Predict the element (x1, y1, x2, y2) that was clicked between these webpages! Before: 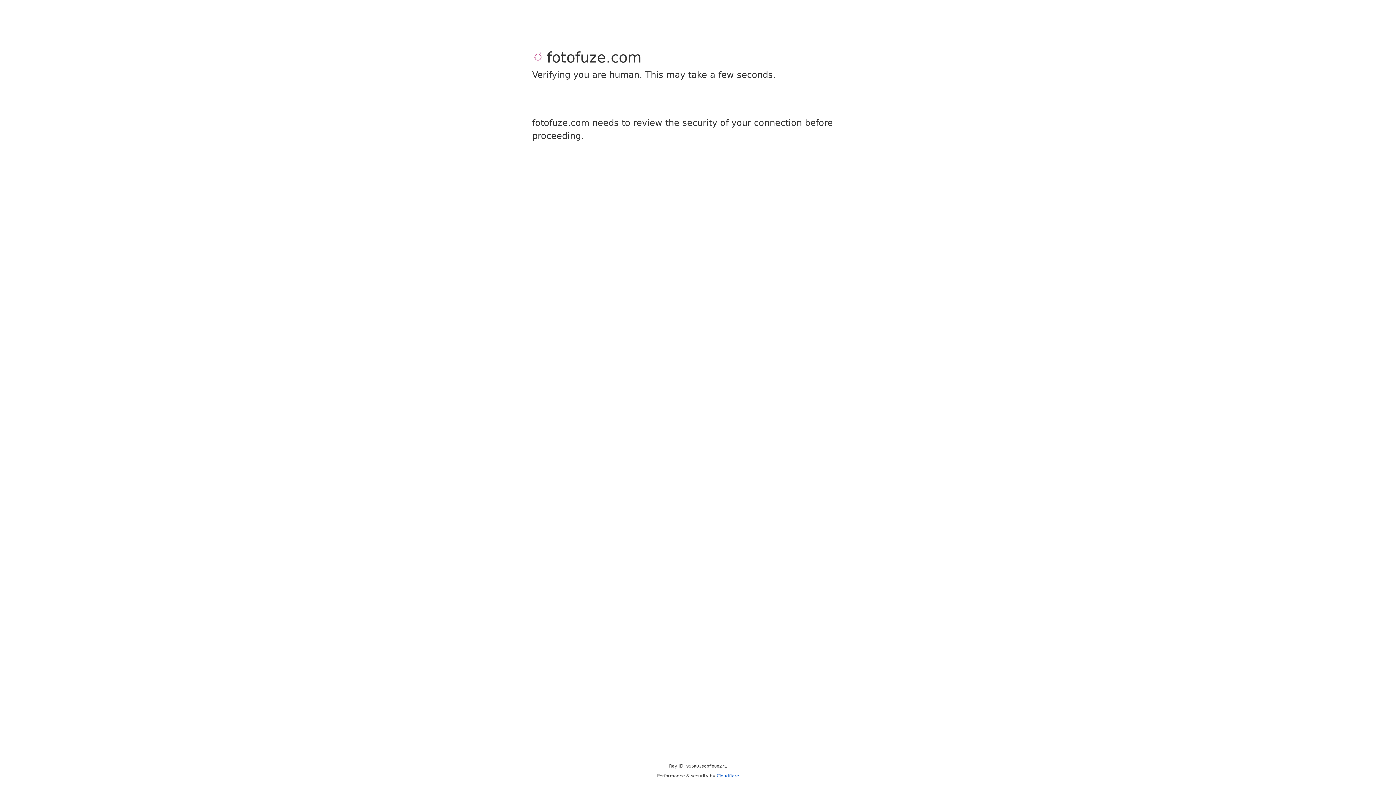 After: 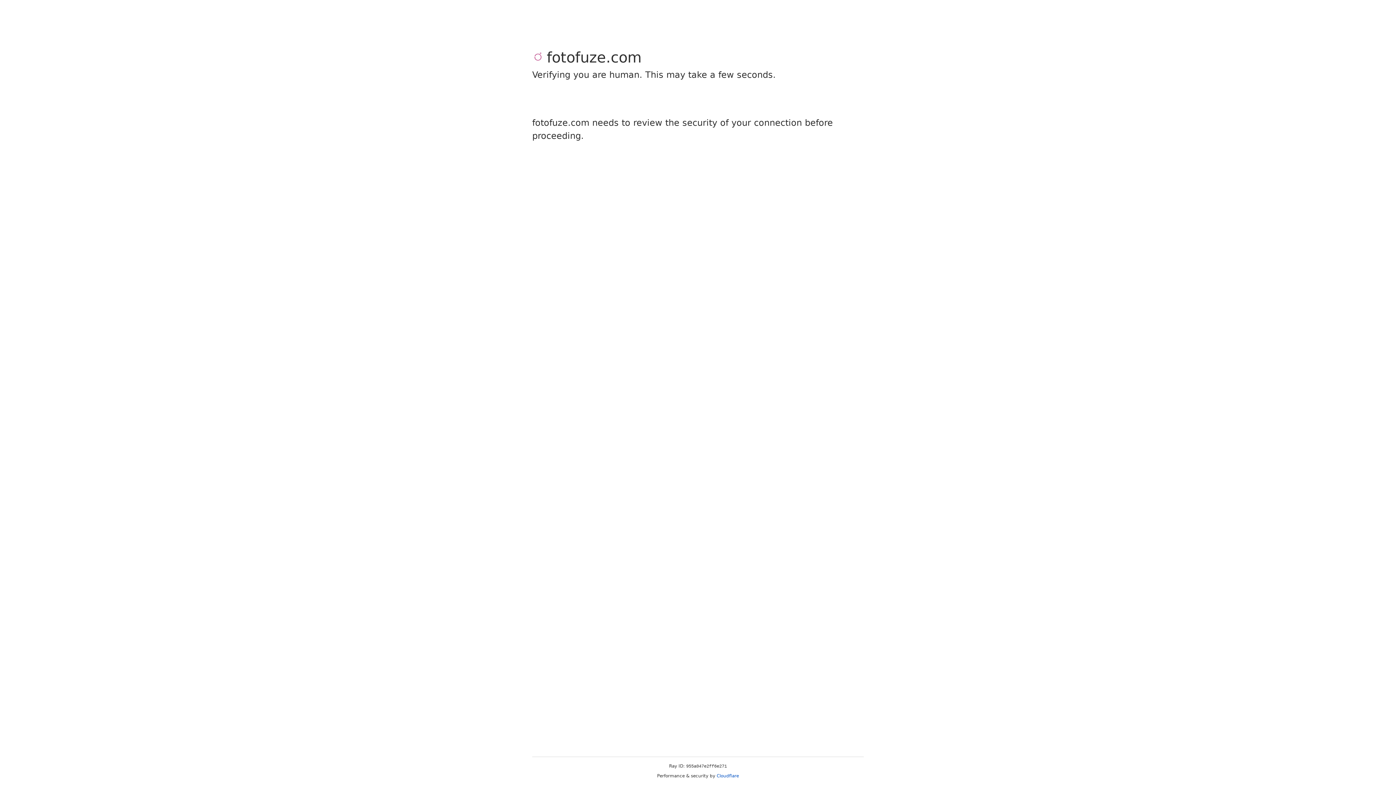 Action: bbox: (716, 773, 739, 778) label: Cloudflare